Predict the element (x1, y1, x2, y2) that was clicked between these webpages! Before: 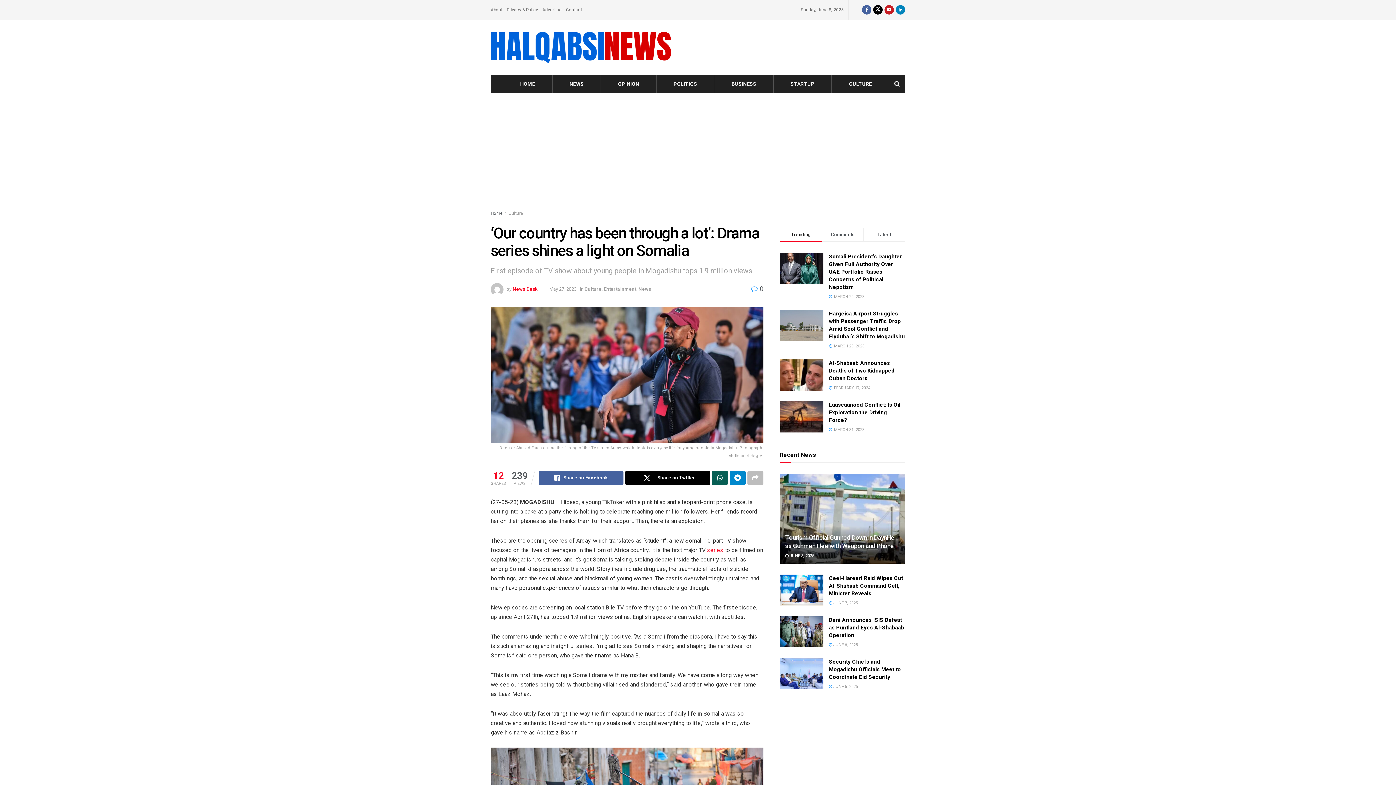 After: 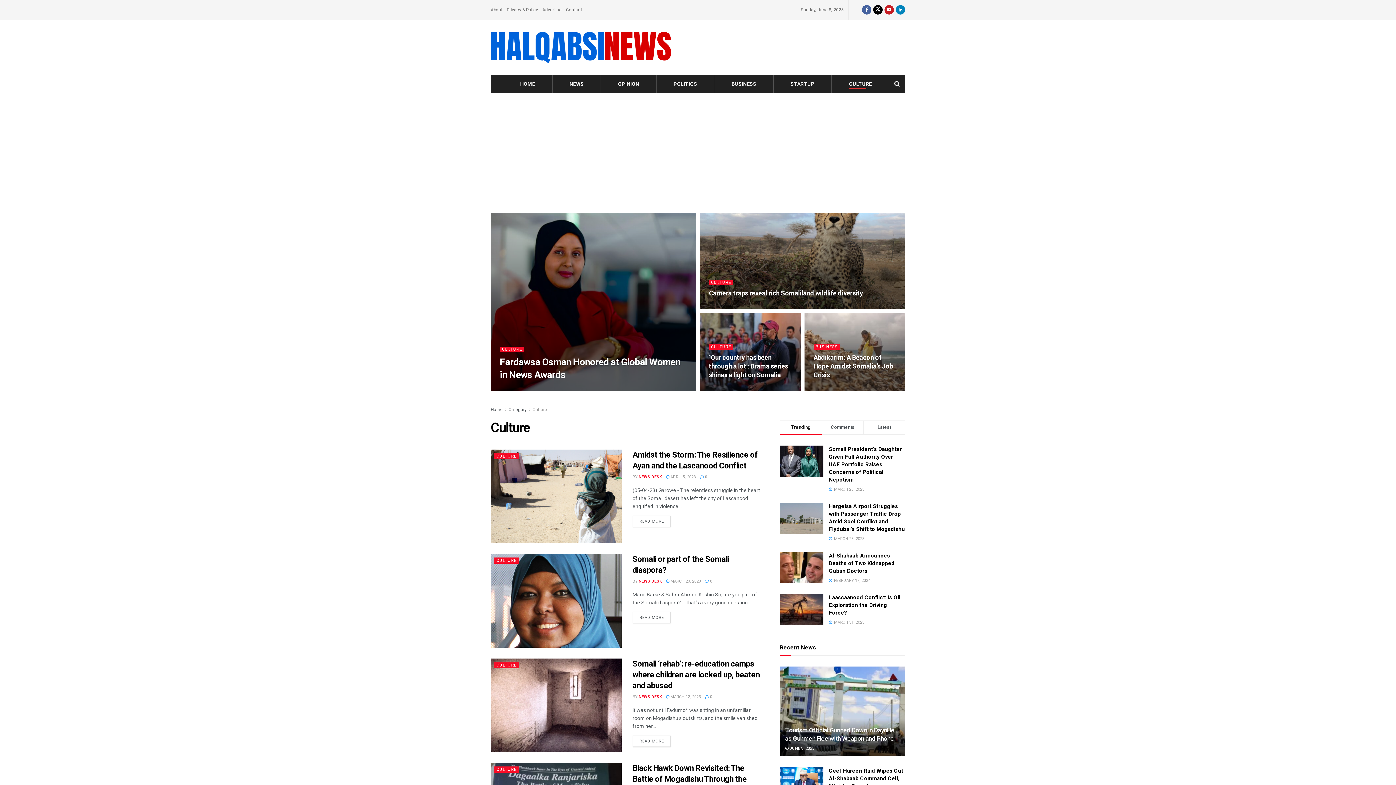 Action: bbox: (849, 78, 872, 89) label: CULTURE